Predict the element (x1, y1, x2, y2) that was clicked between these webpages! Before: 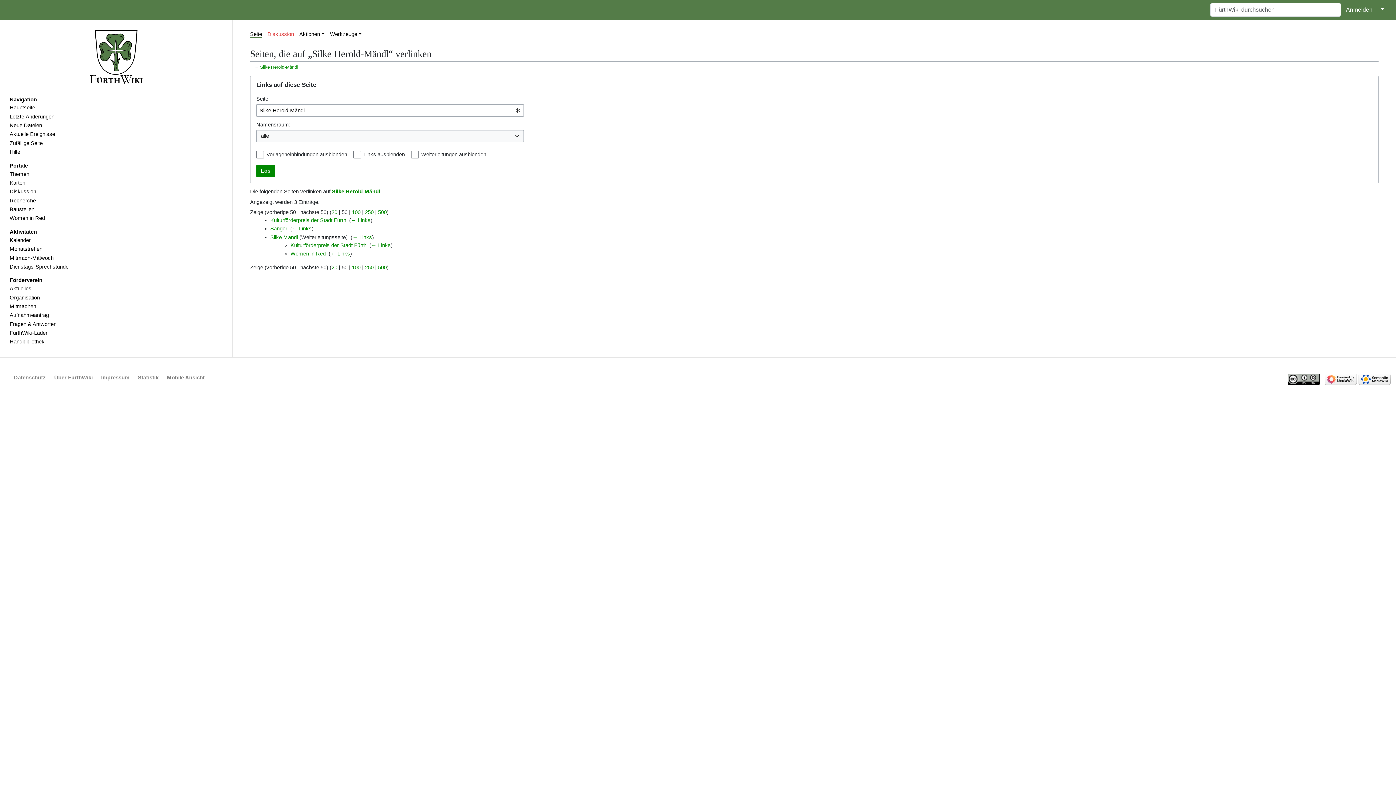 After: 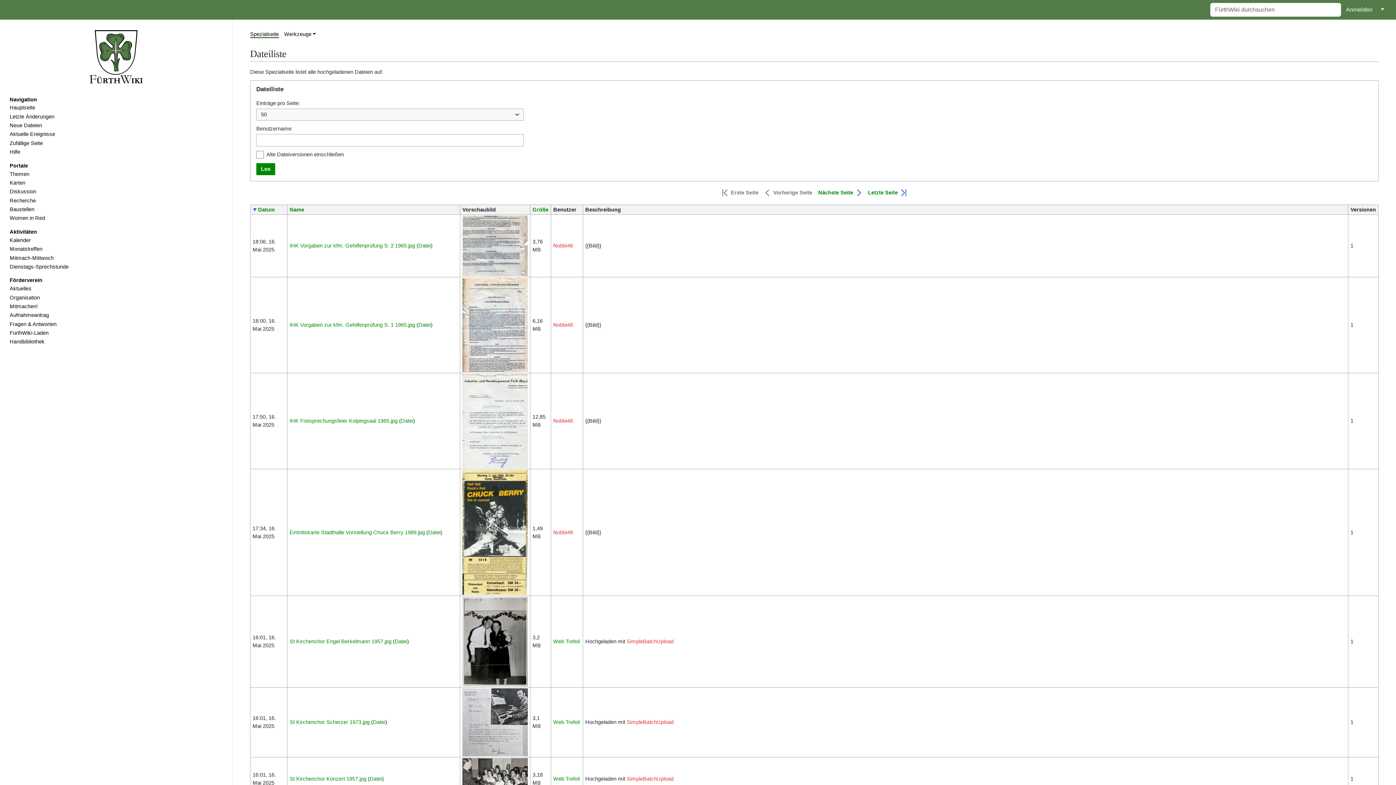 Action: label: Neue Dateien bbox: (4, 121, 227, 129)